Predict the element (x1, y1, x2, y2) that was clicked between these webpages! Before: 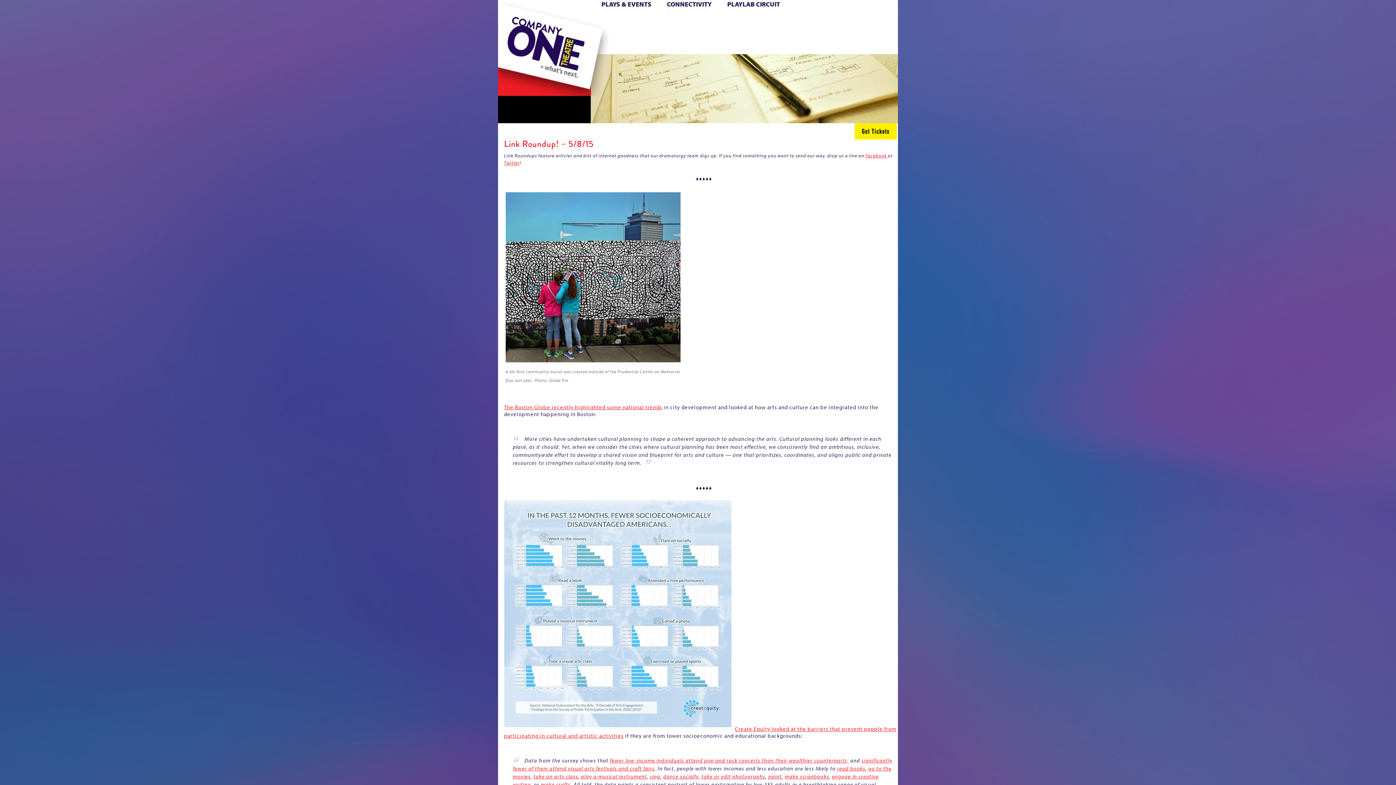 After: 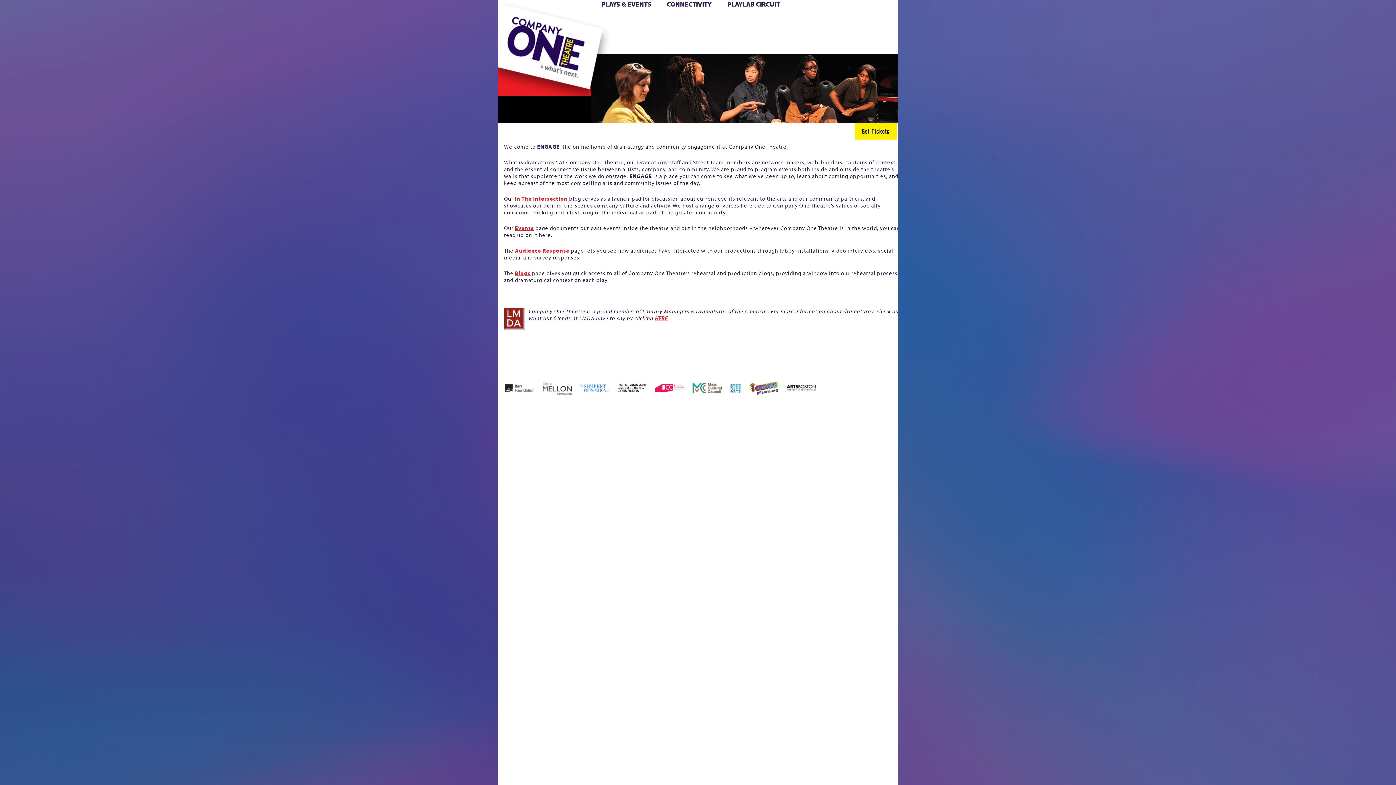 Action: label: ENGAGE bbox: (721, 37, 747, 48)